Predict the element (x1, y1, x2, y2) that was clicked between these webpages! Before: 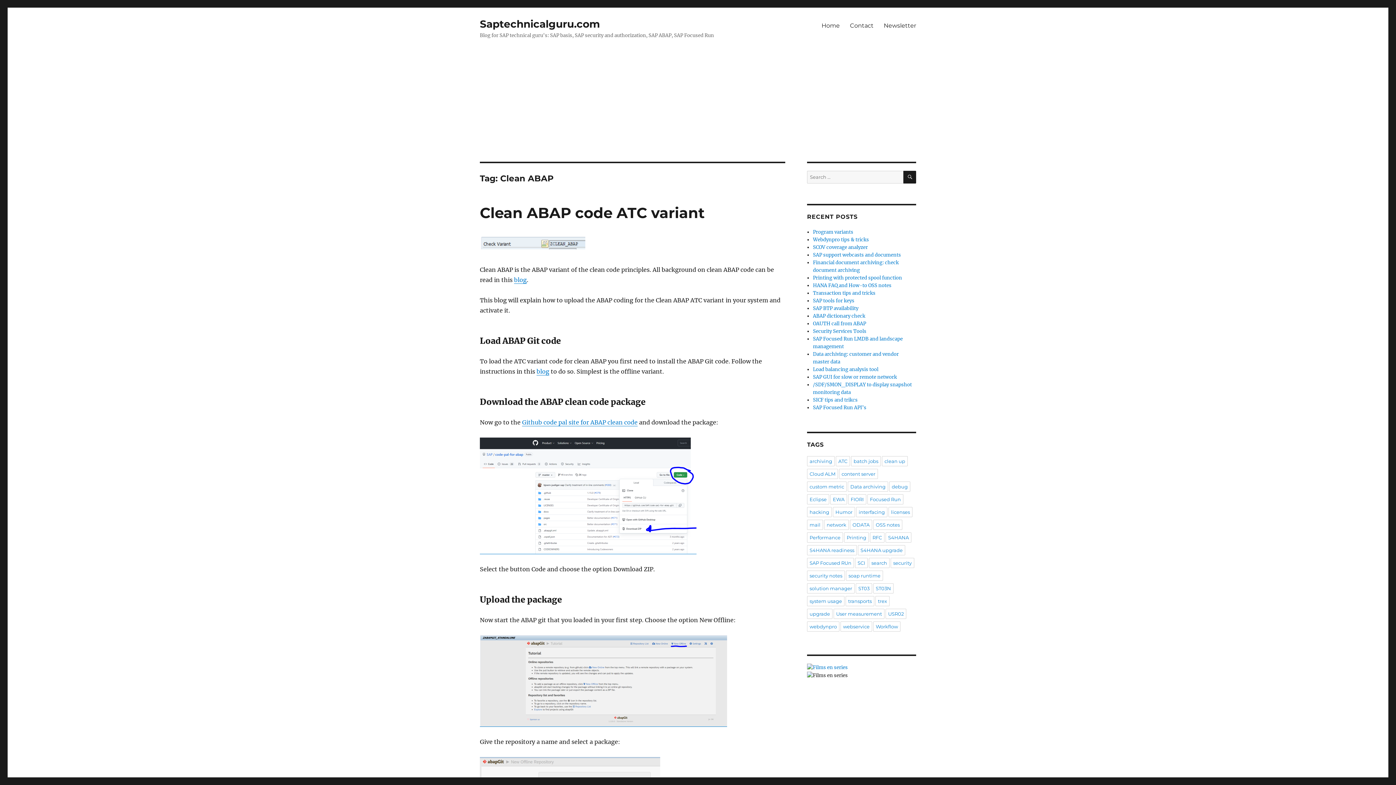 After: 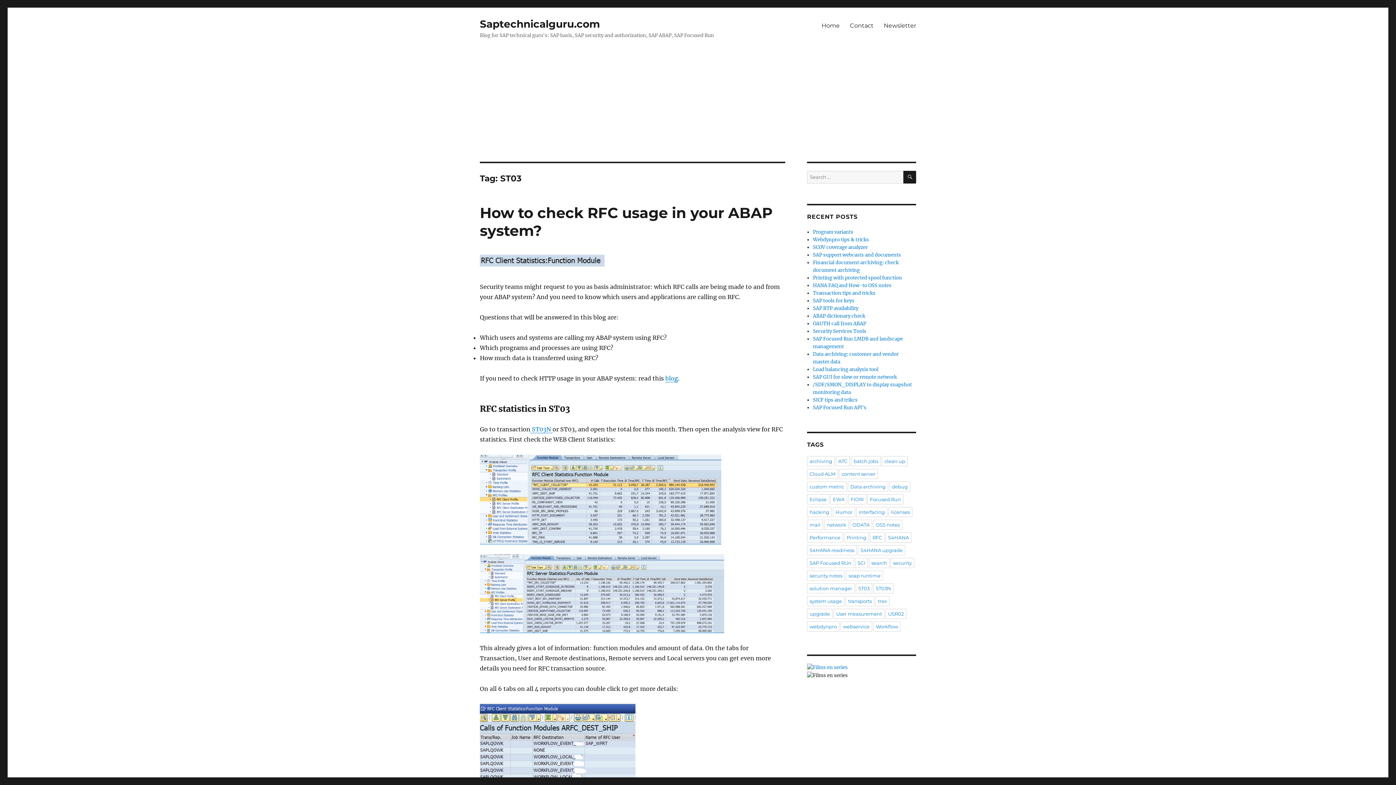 Action: label: ST03 bbox: (856, 583, 872, 593)